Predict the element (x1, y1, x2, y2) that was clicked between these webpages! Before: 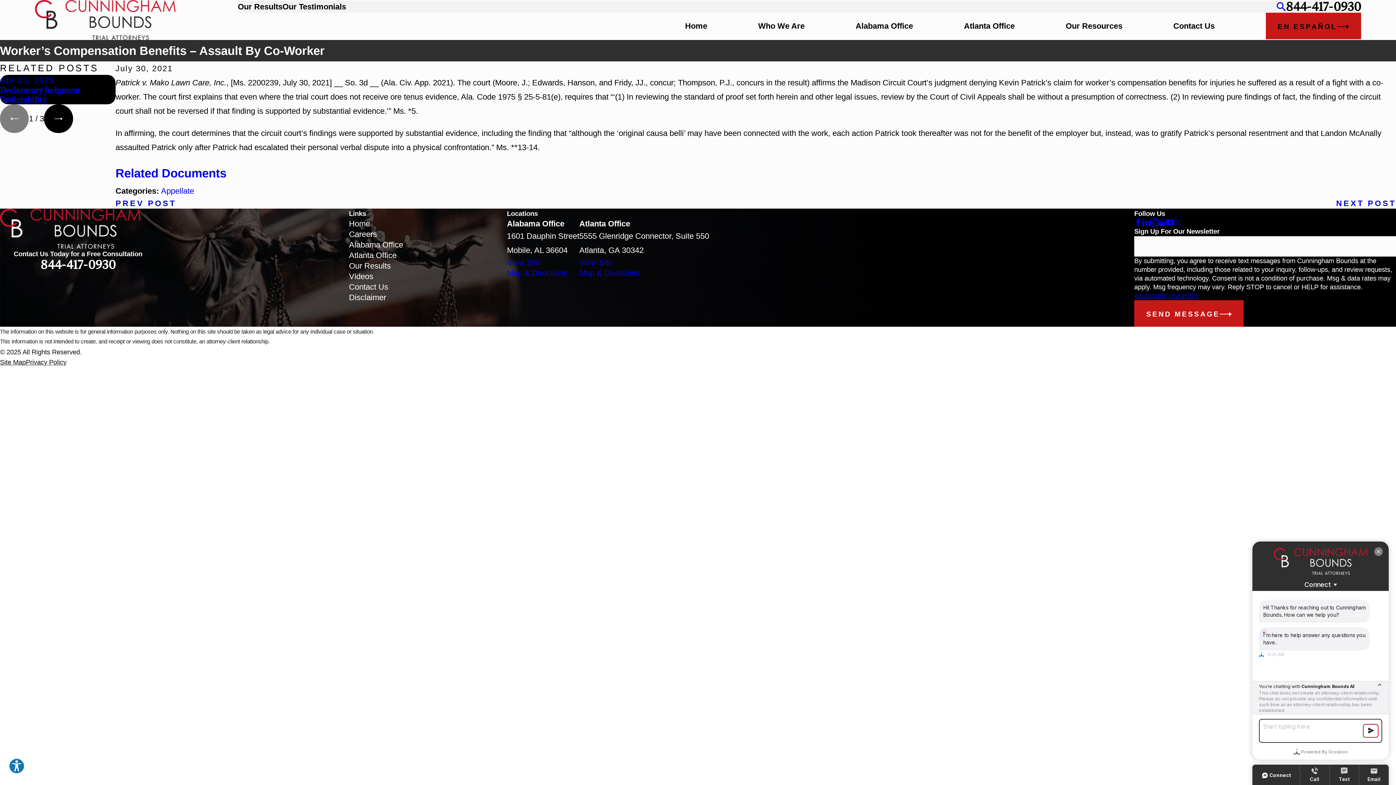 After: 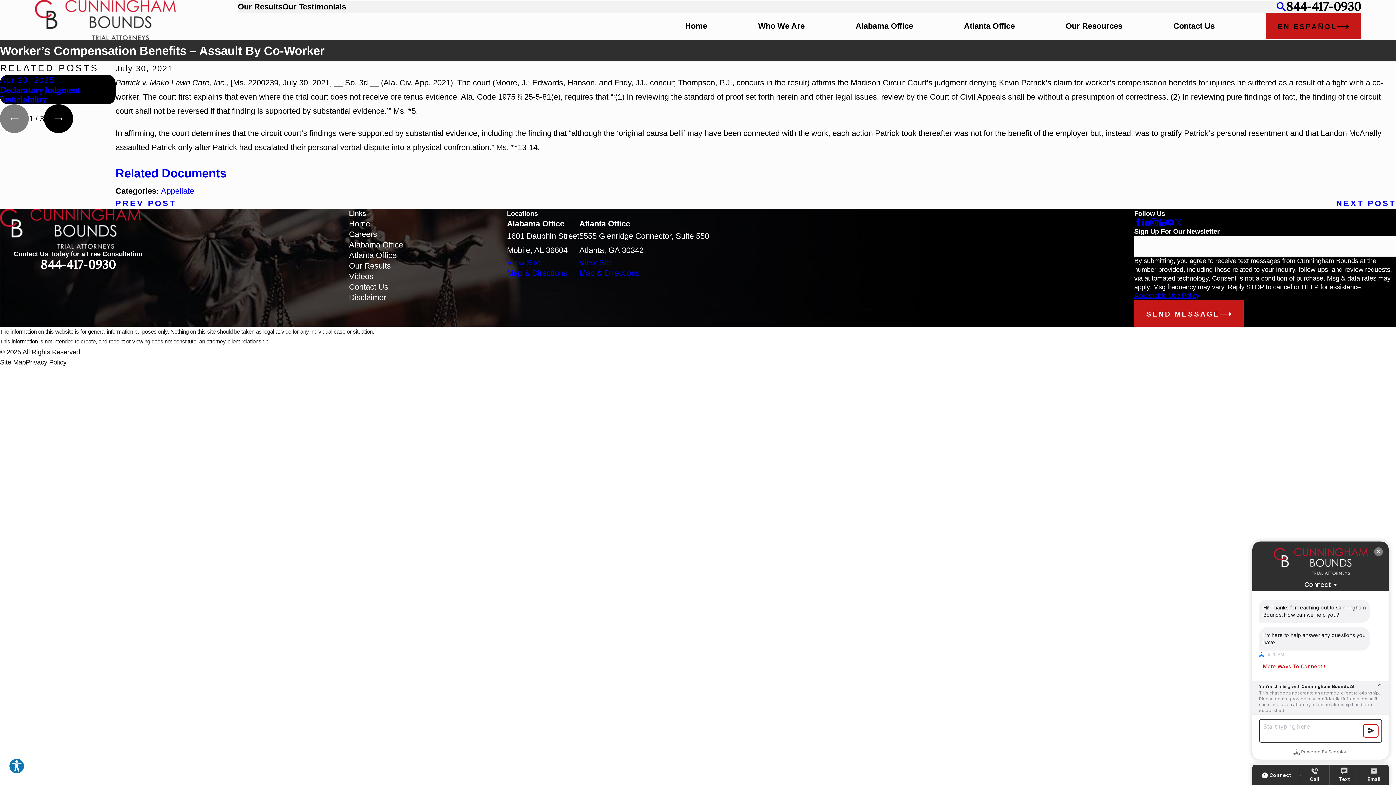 Action: bbox: (115, 166, 226, 180) label: Related Documents